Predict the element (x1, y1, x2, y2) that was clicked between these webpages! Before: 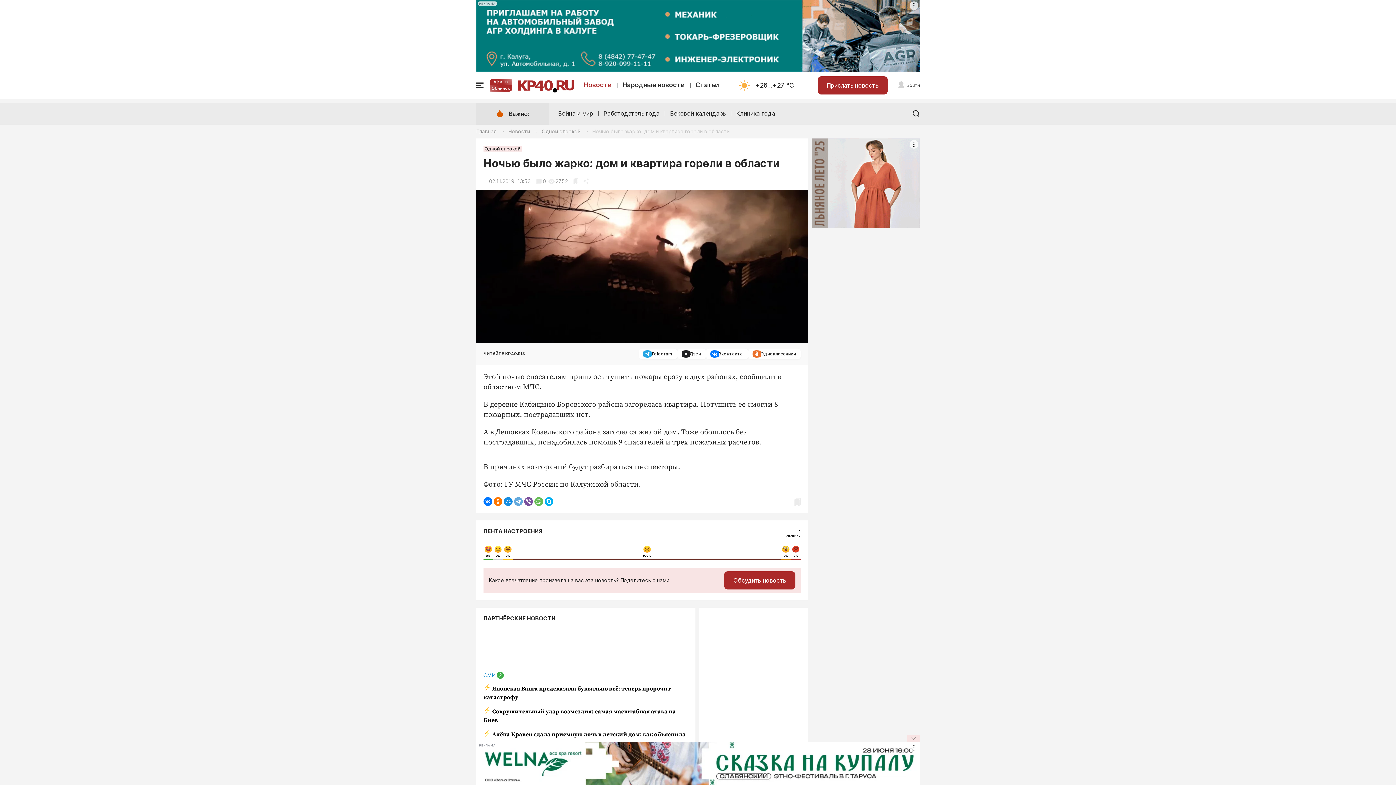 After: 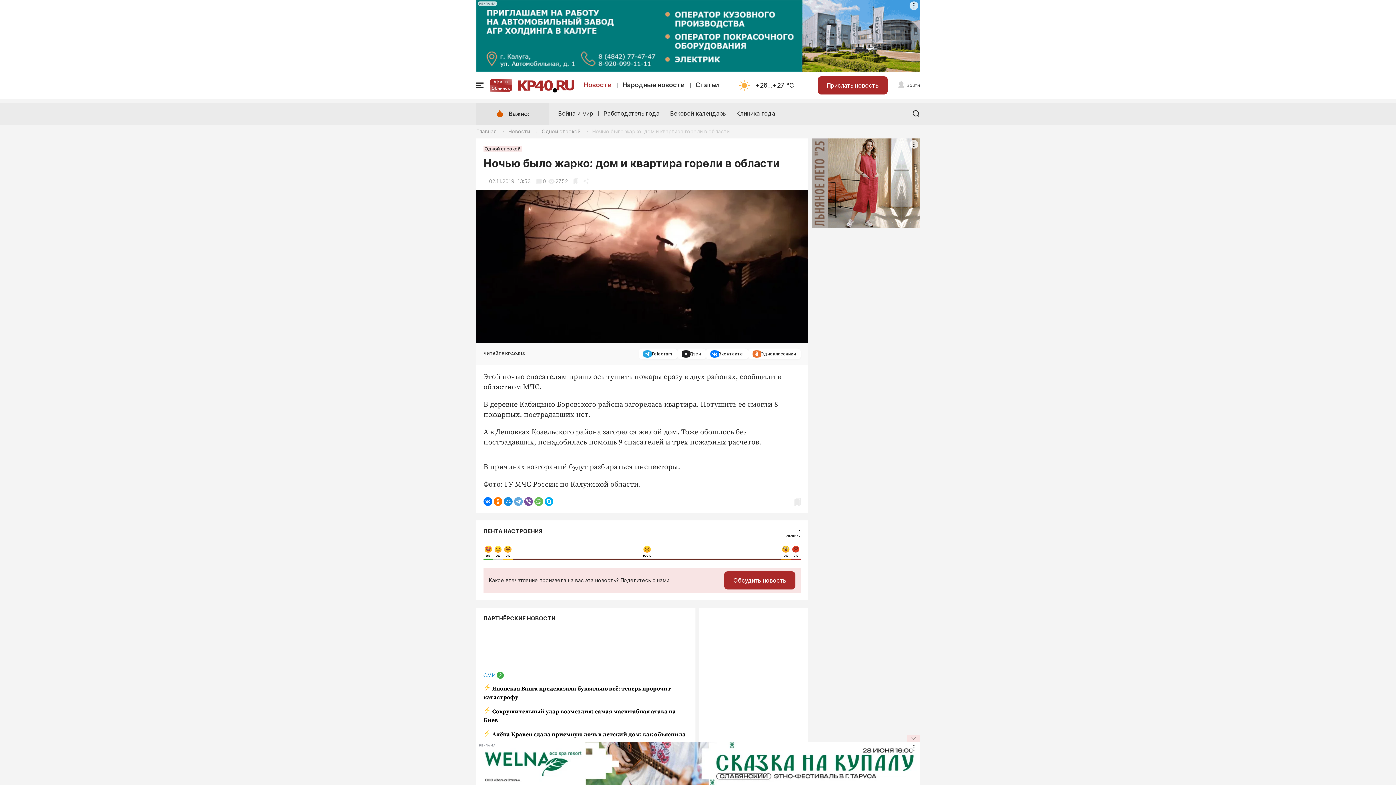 Action: bbox: (812, 138, 920, 228)